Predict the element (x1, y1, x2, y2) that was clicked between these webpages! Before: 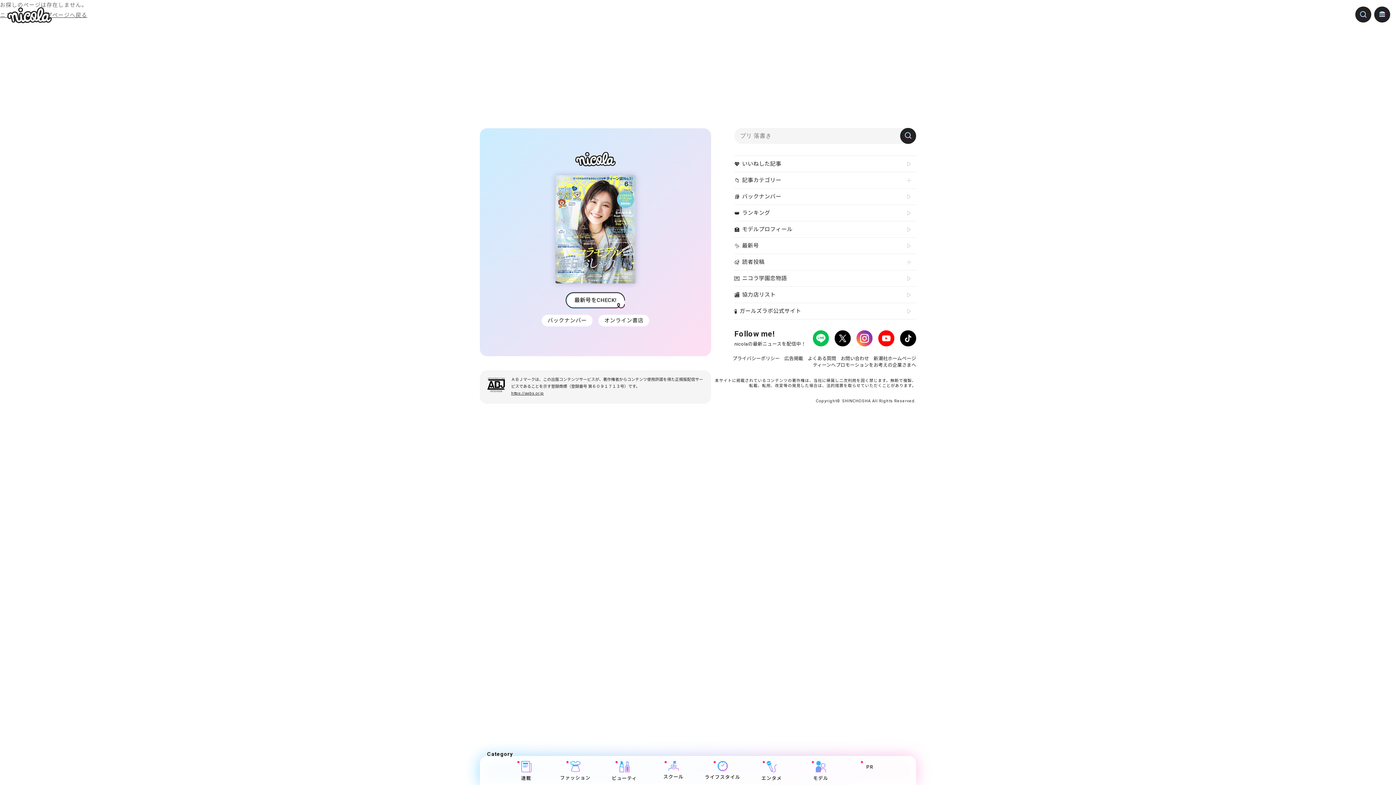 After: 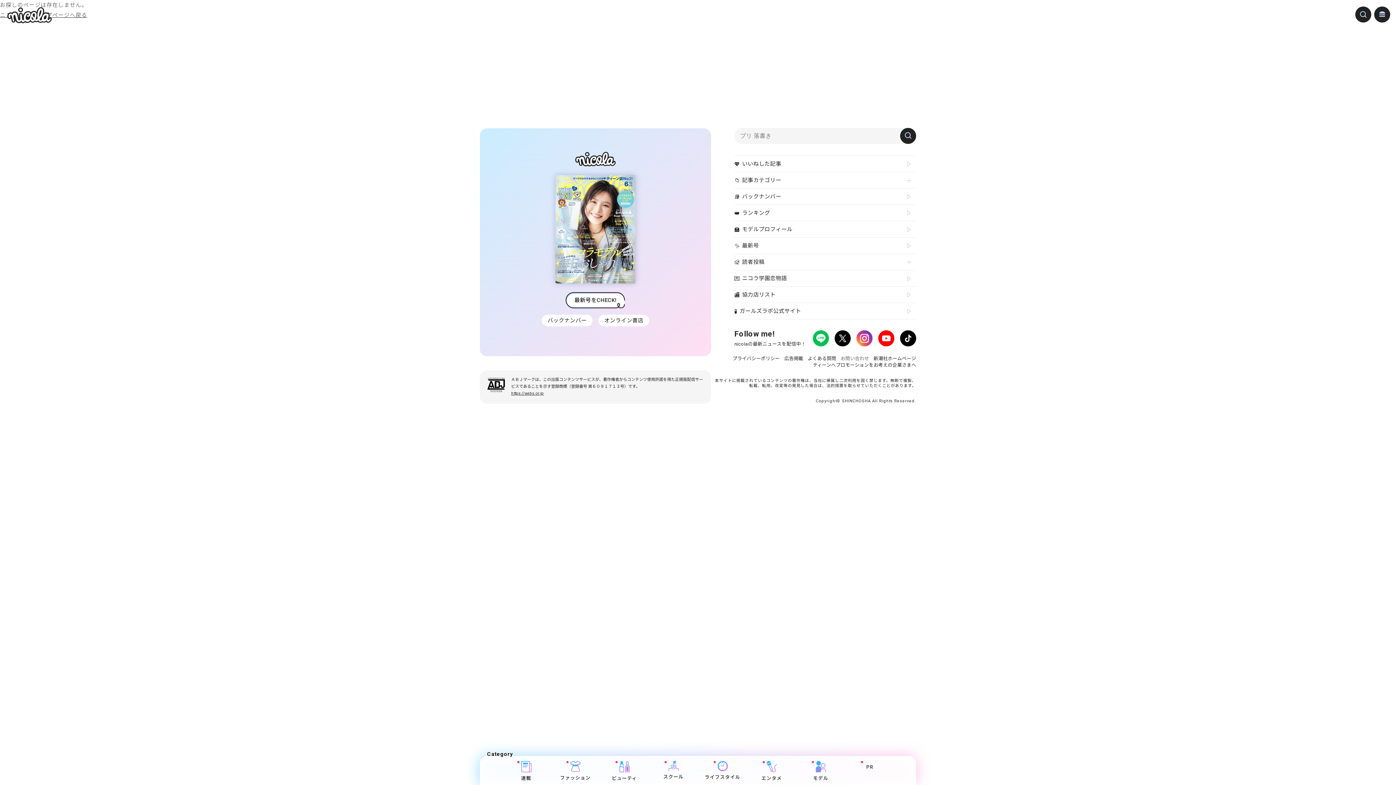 Action: label: お問い合わせ bbox: (840, 356, 869, 361)